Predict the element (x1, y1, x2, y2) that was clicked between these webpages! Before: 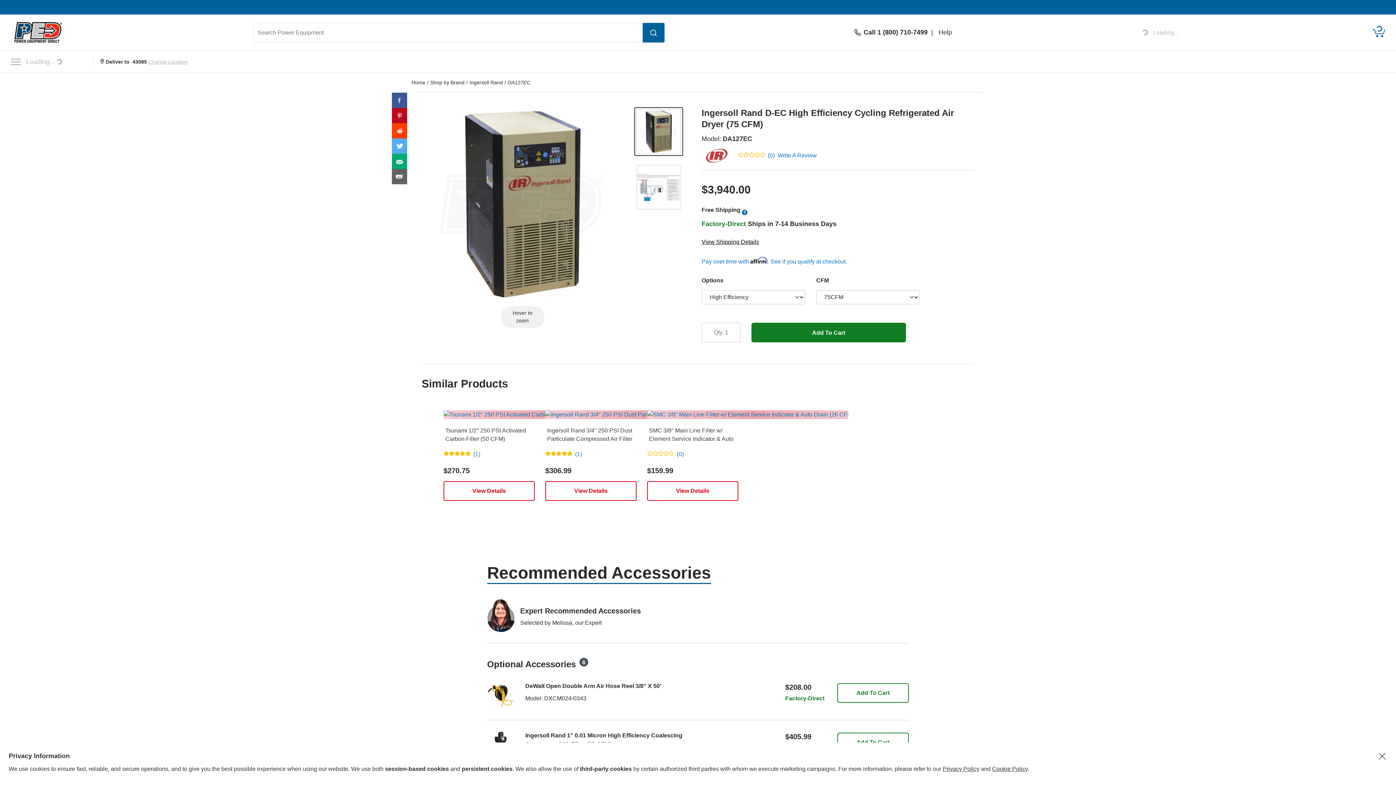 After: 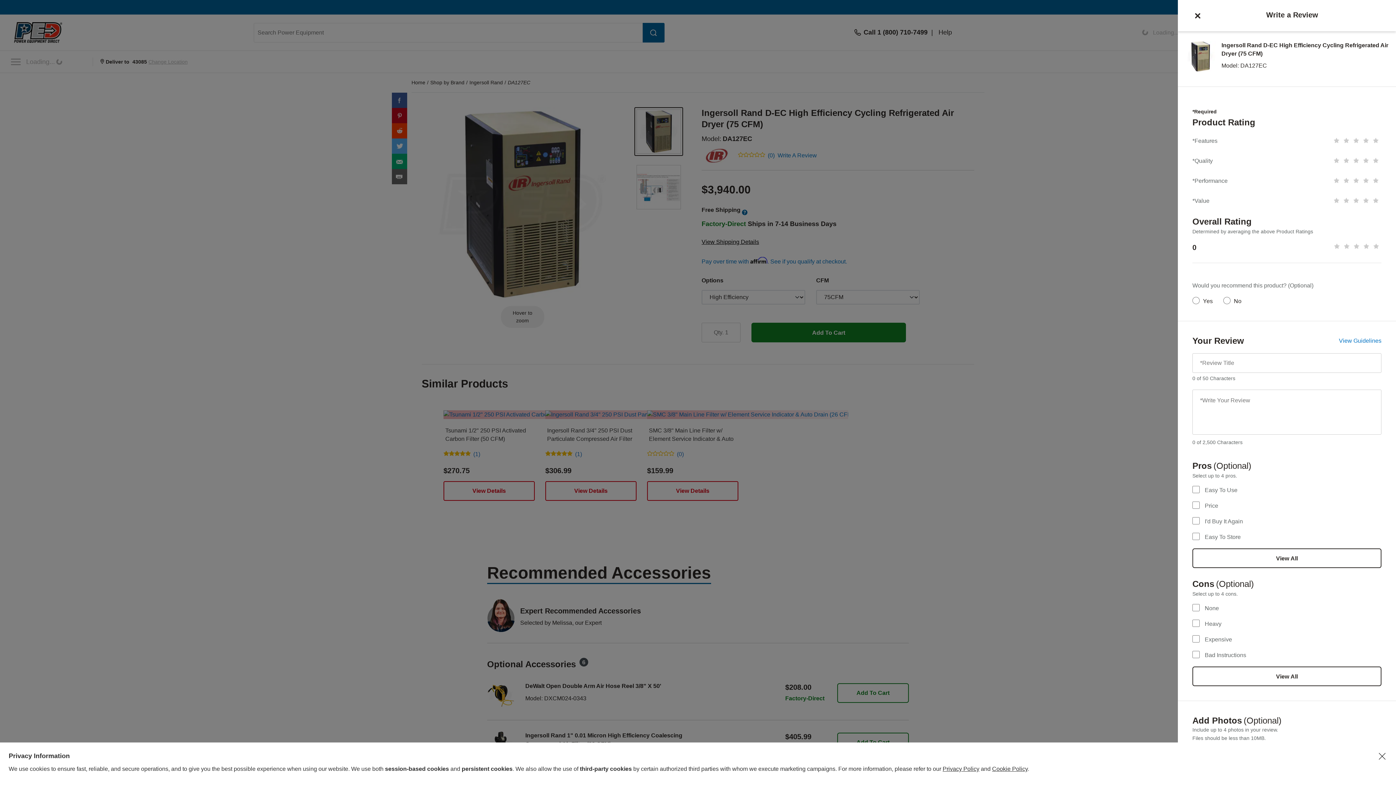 Action: bbox: (777, 151, 817, 160) label: Write A Review